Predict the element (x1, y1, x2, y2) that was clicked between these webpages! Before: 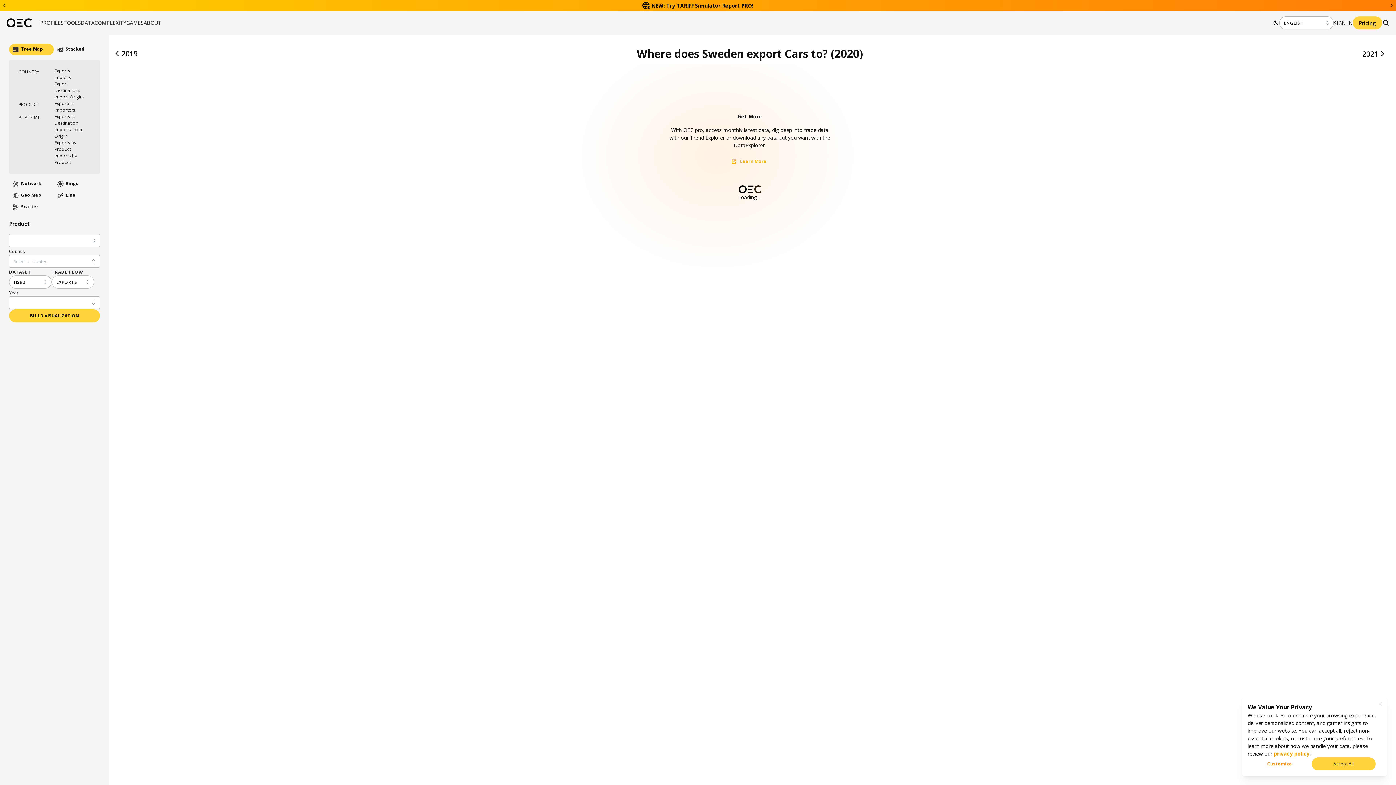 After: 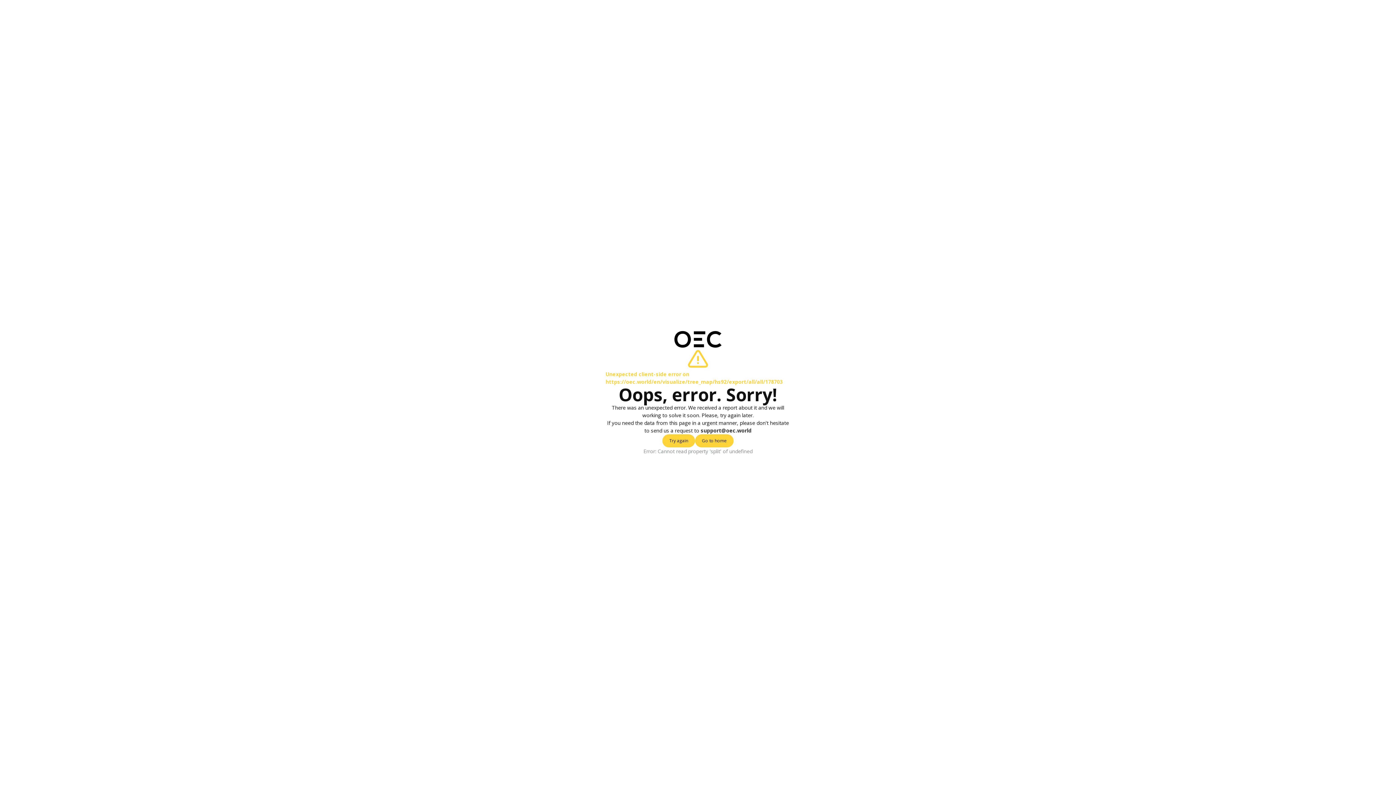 Action: bbox: (9, 309, 100, 322) label: BUILD VISUALIZATION